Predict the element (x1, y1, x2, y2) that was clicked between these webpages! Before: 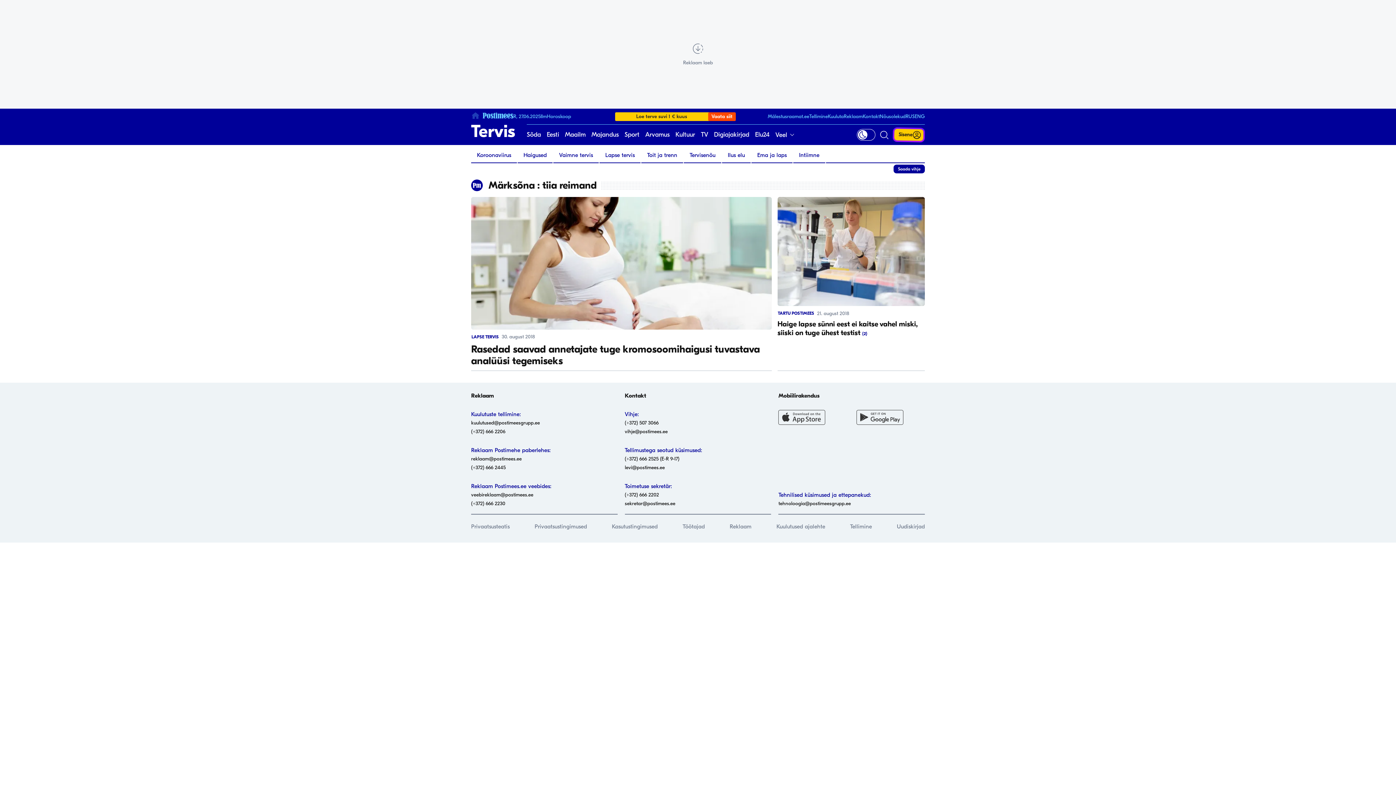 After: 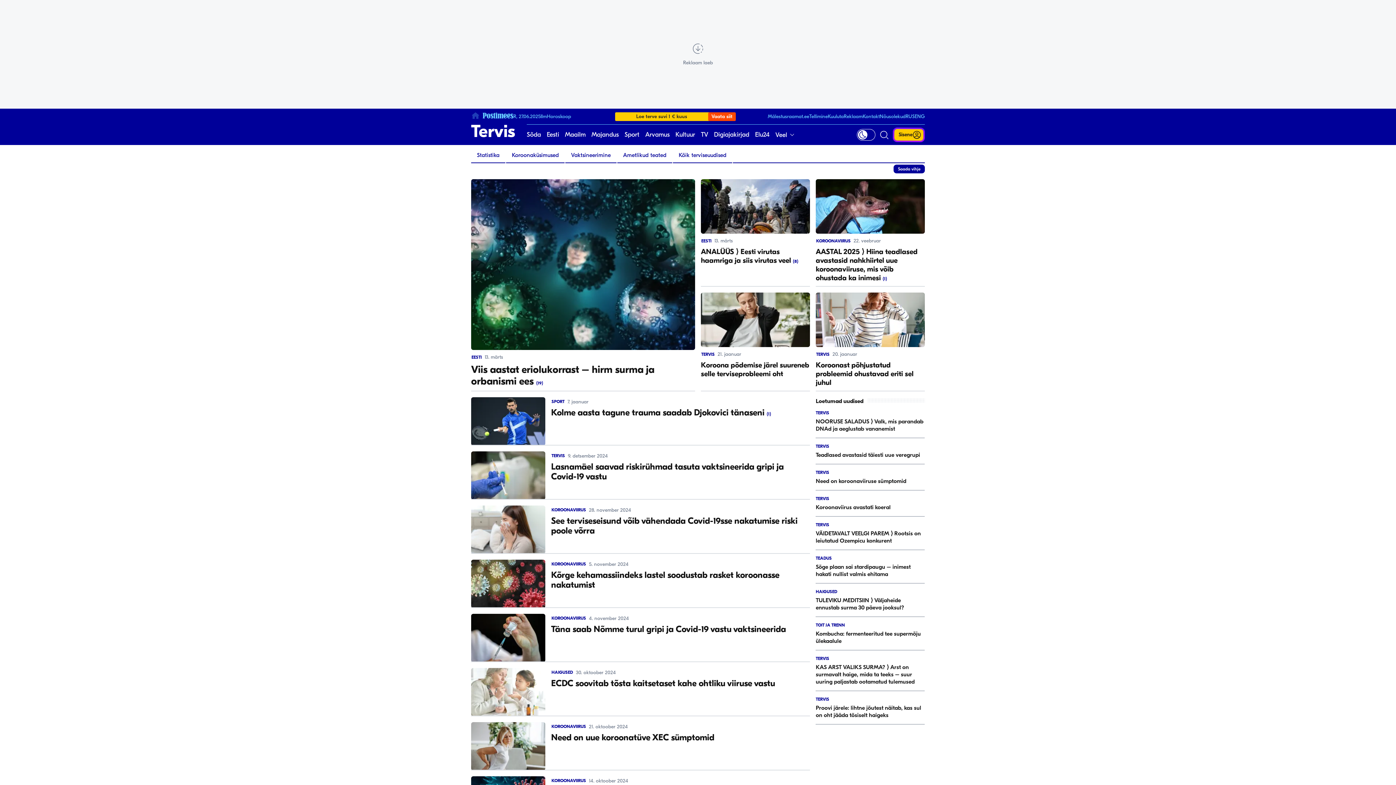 Action: bbox: (471, 148, 517, 162) label: Koroonaviirus